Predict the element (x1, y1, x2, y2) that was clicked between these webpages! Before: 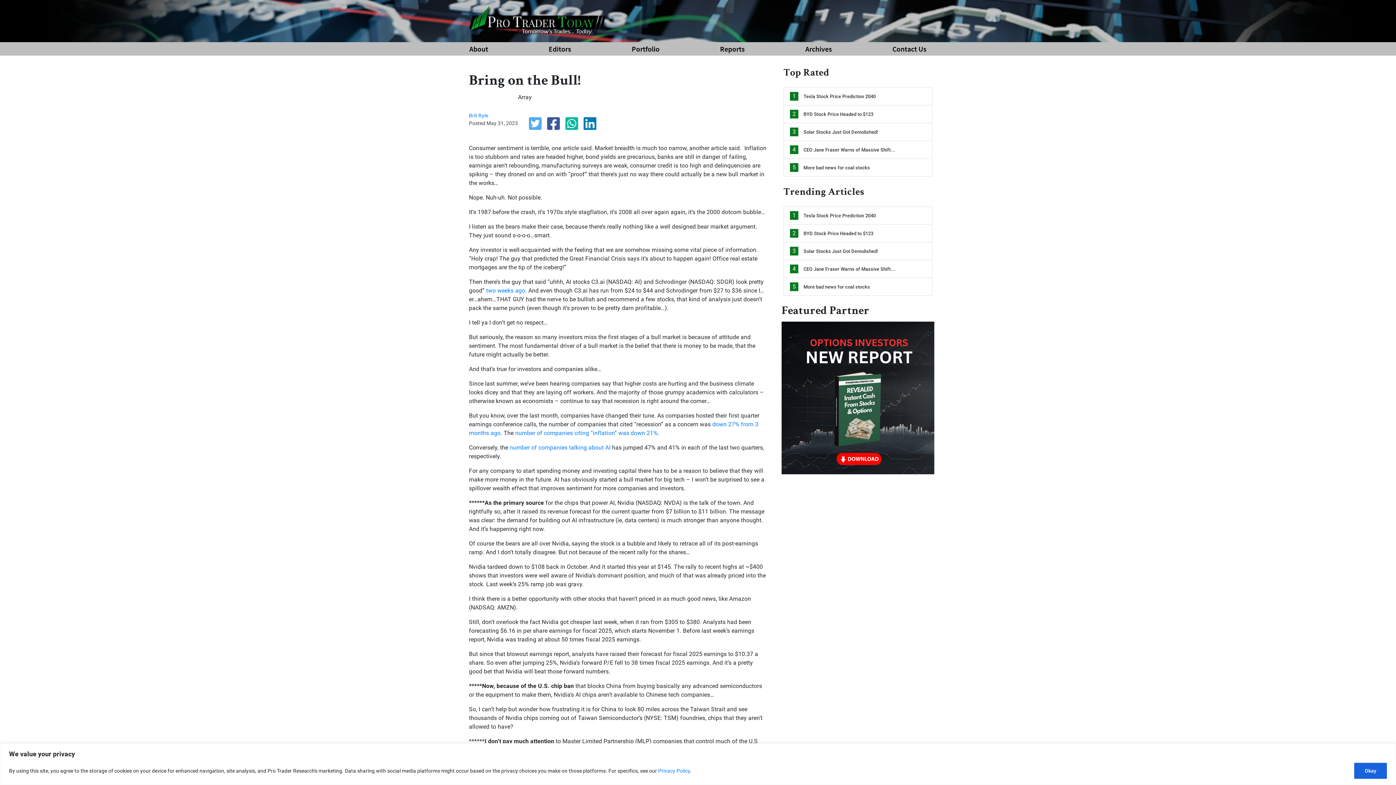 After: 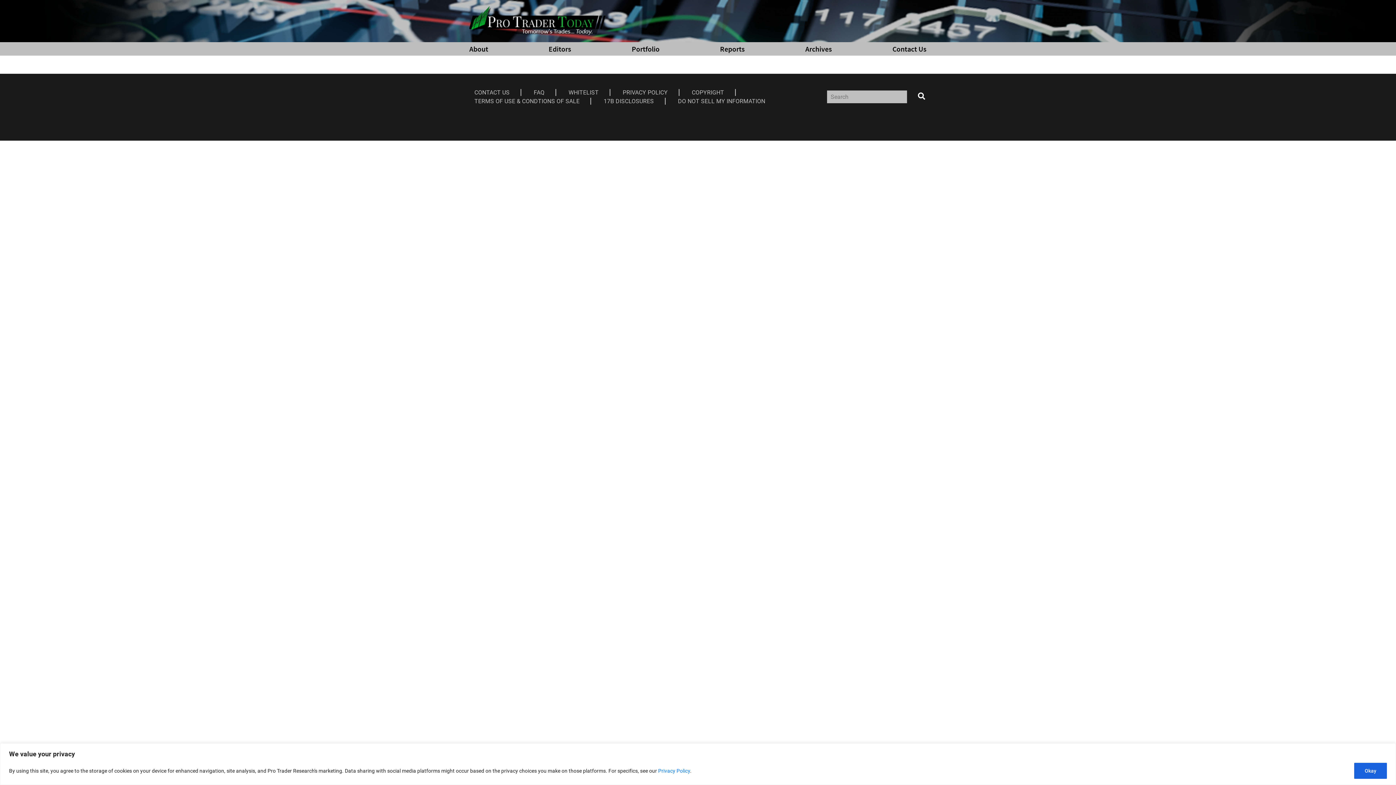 Action: label: Editors bbox: (548, 44, 571, 53)